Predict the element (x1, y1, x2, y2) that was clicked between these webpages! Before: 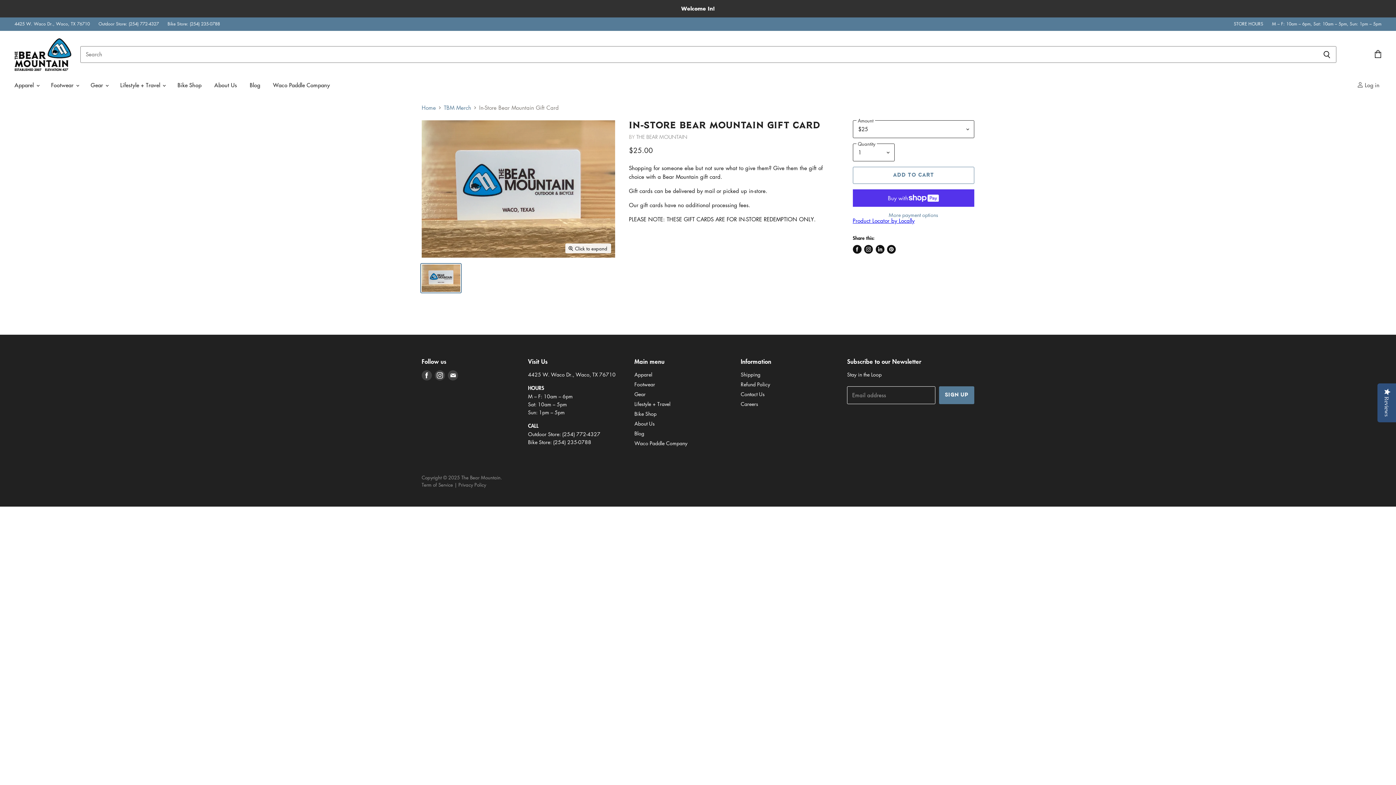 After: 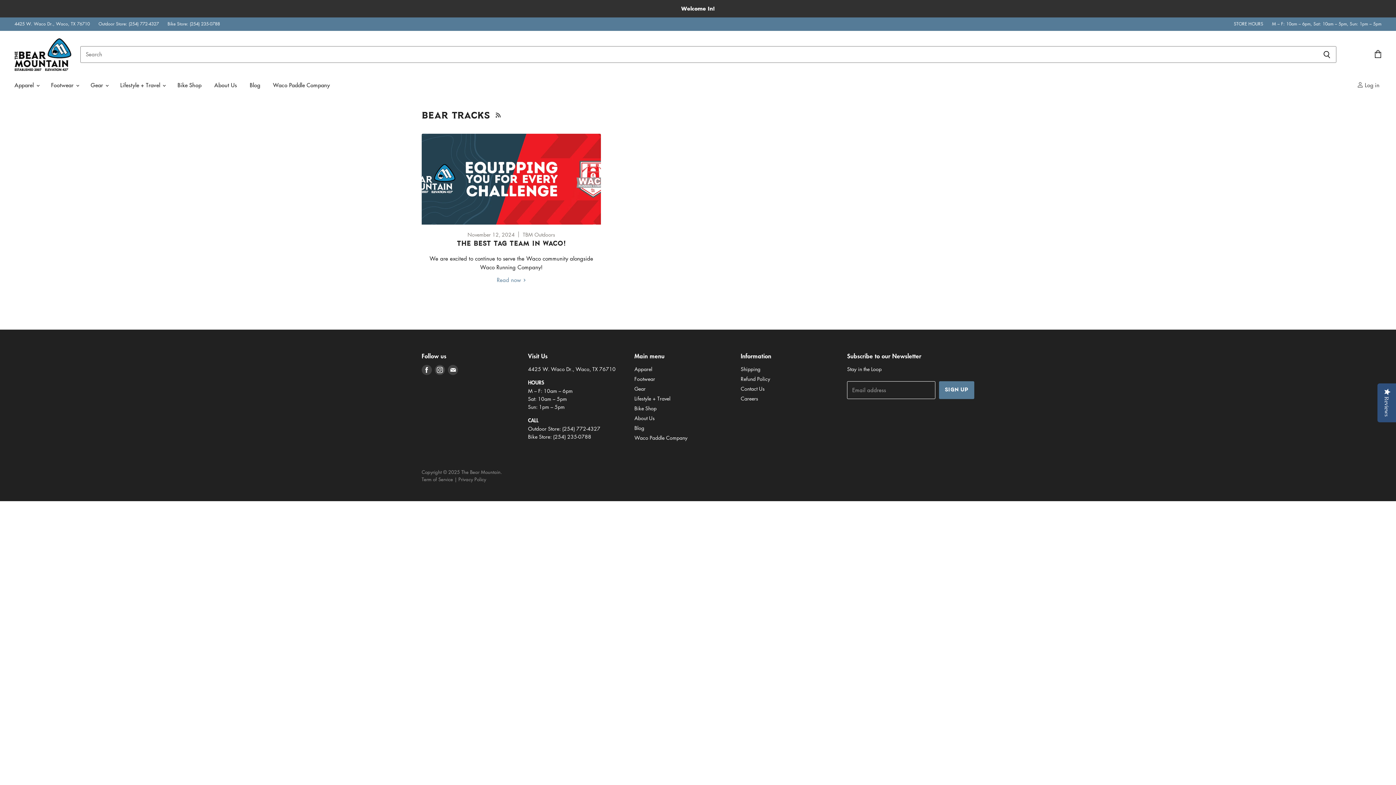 Action: label: Blog bbox: (634, 429, 644, 437)